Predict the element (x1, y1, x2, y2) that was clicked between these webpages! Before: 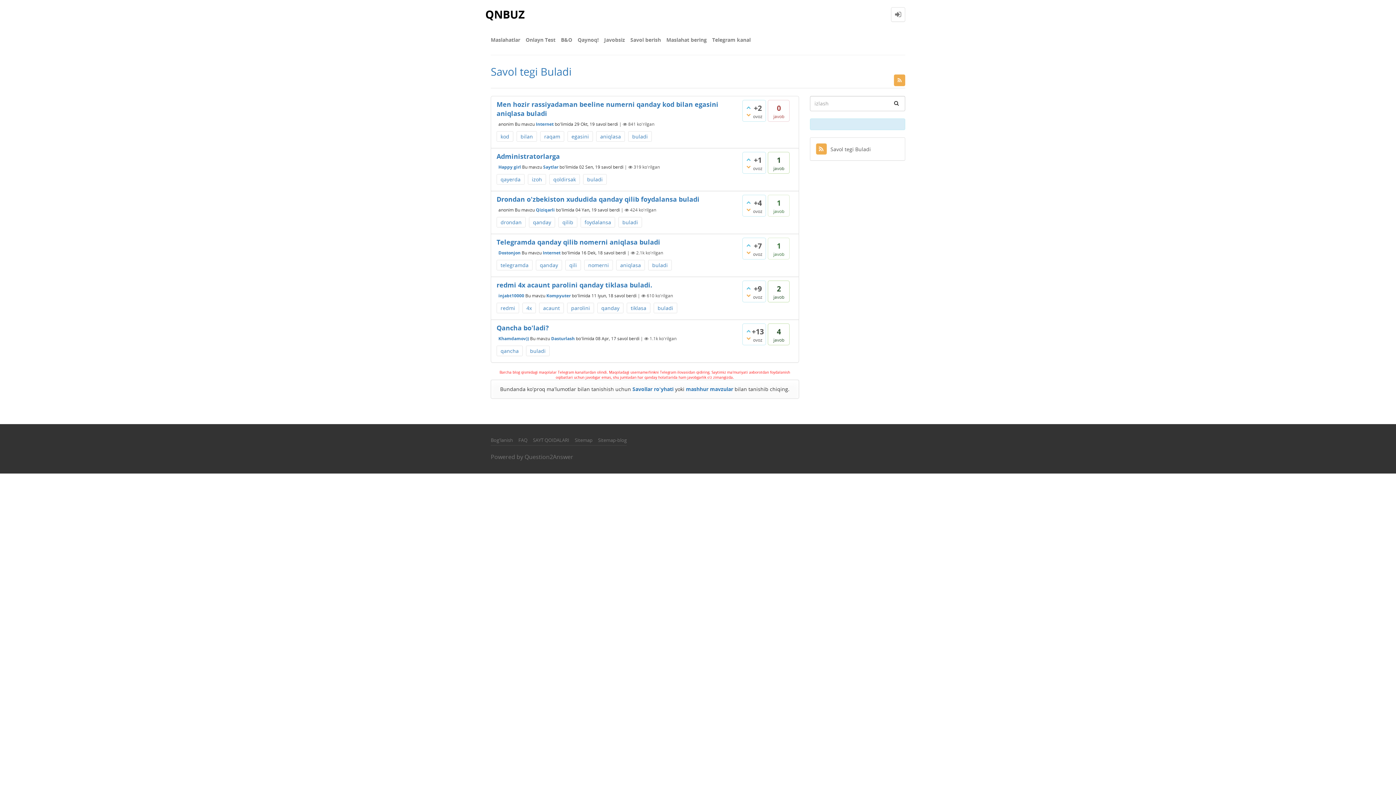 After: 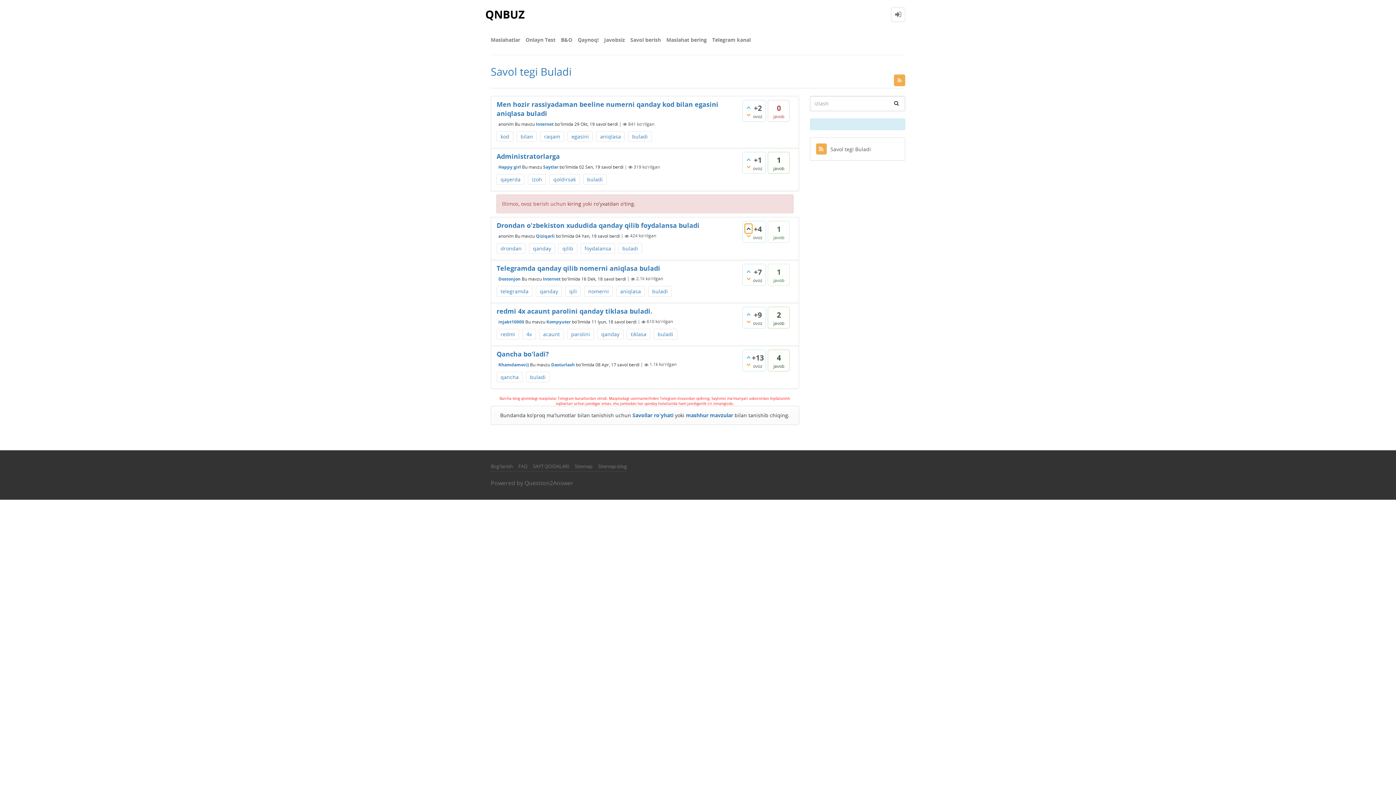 Action: bbox: (744, 197, 752, 207)